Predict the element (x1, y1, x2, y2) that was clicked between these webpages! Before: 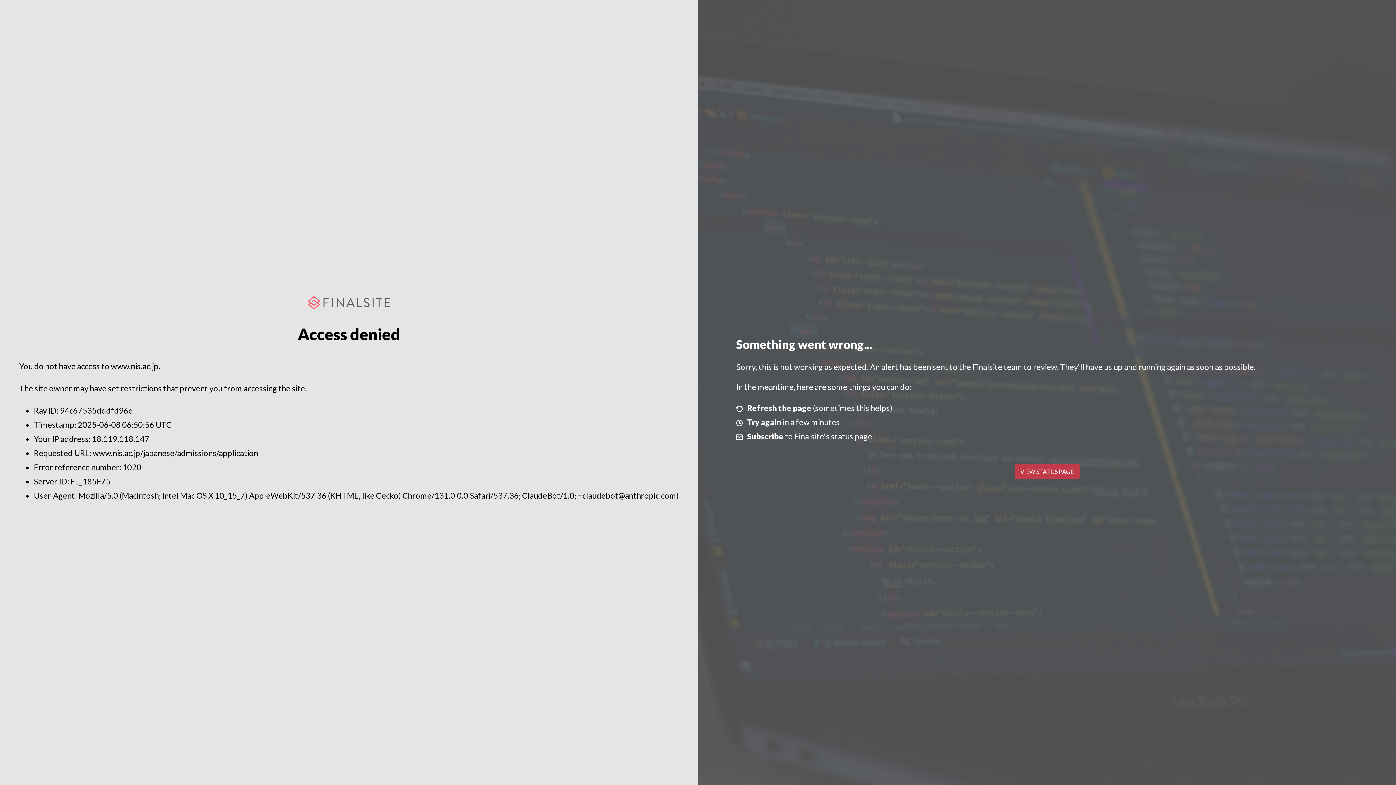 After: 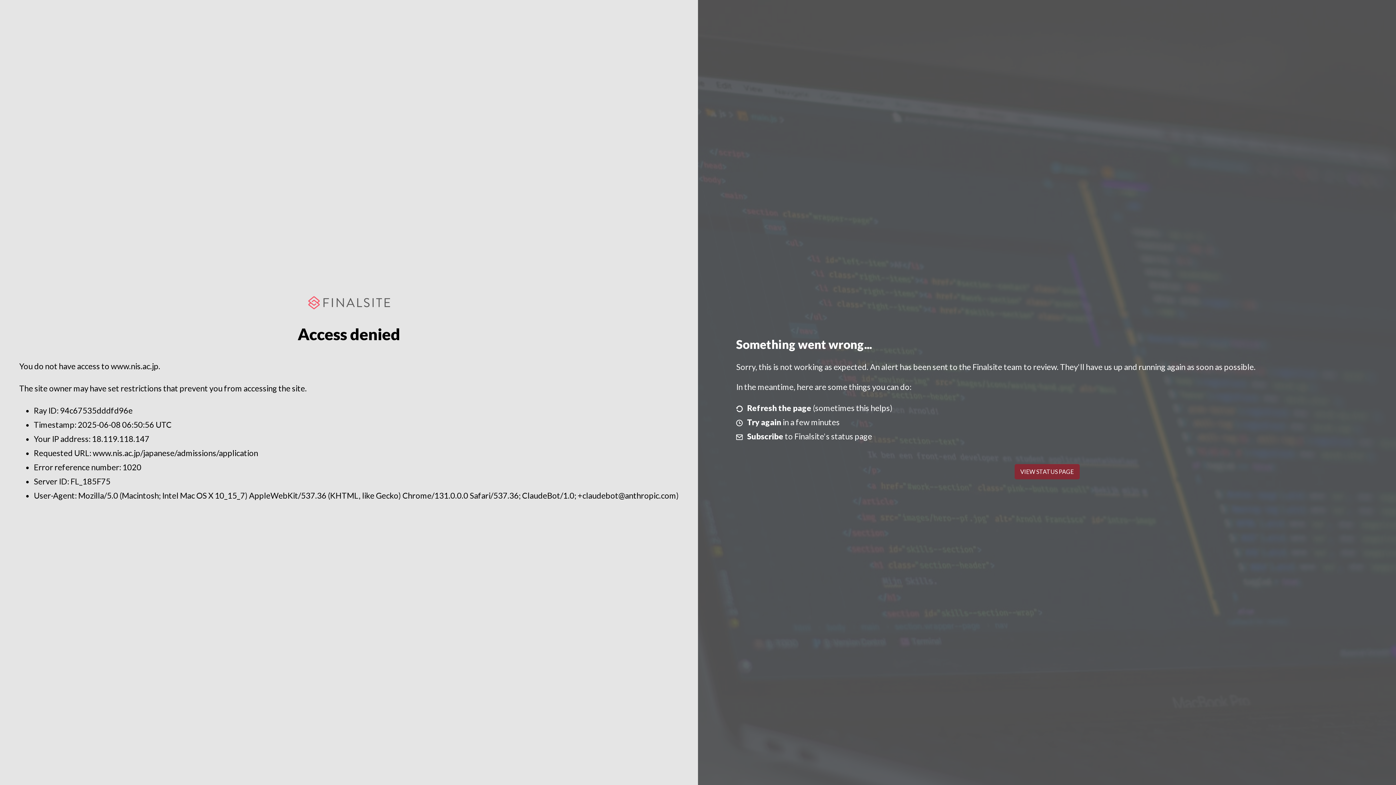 Action: label: VIEW STATUS PAGE bbox: (1014, 464, 1079, 479)